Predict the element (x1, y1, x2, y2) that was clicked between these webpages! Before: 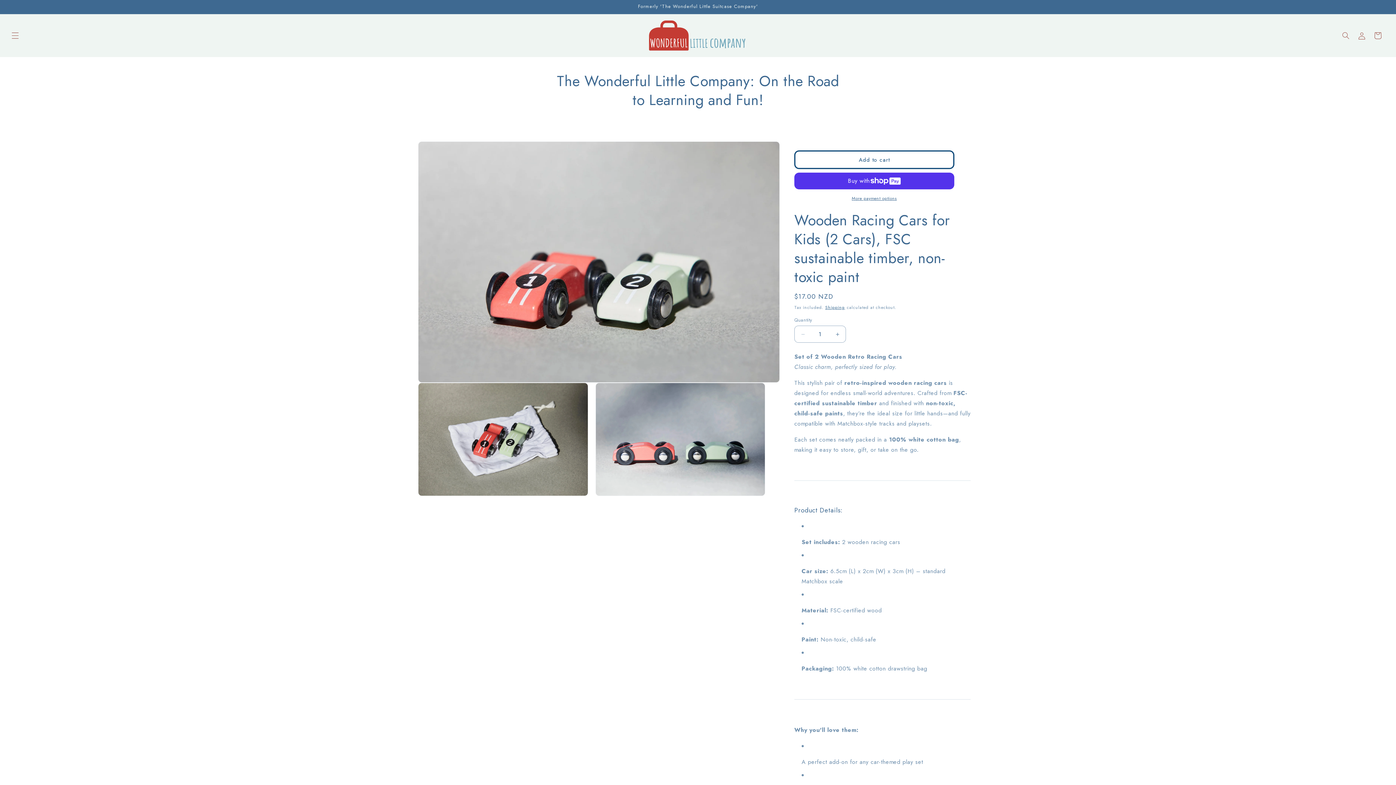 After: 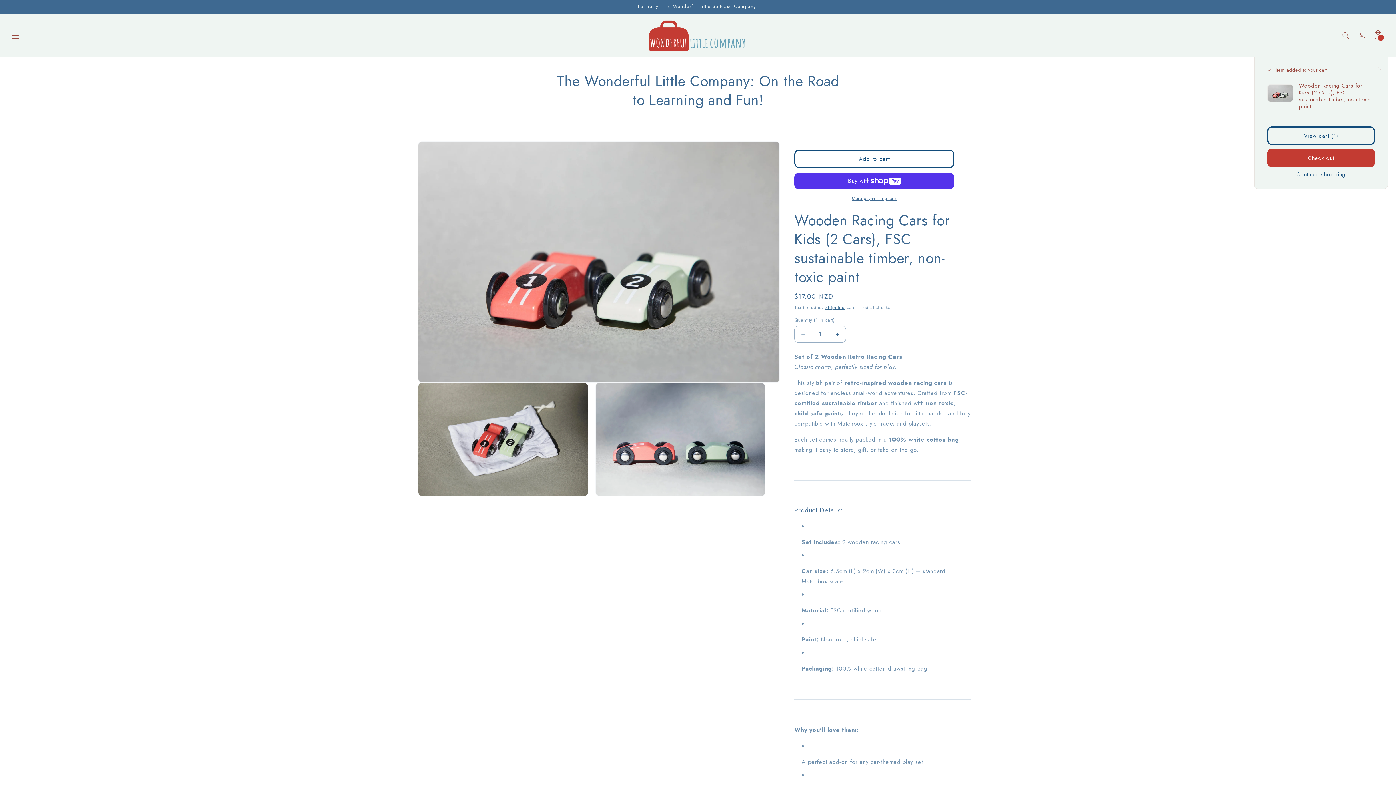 Action: bbox: (794, 150, 954, 169) label: Add to cart